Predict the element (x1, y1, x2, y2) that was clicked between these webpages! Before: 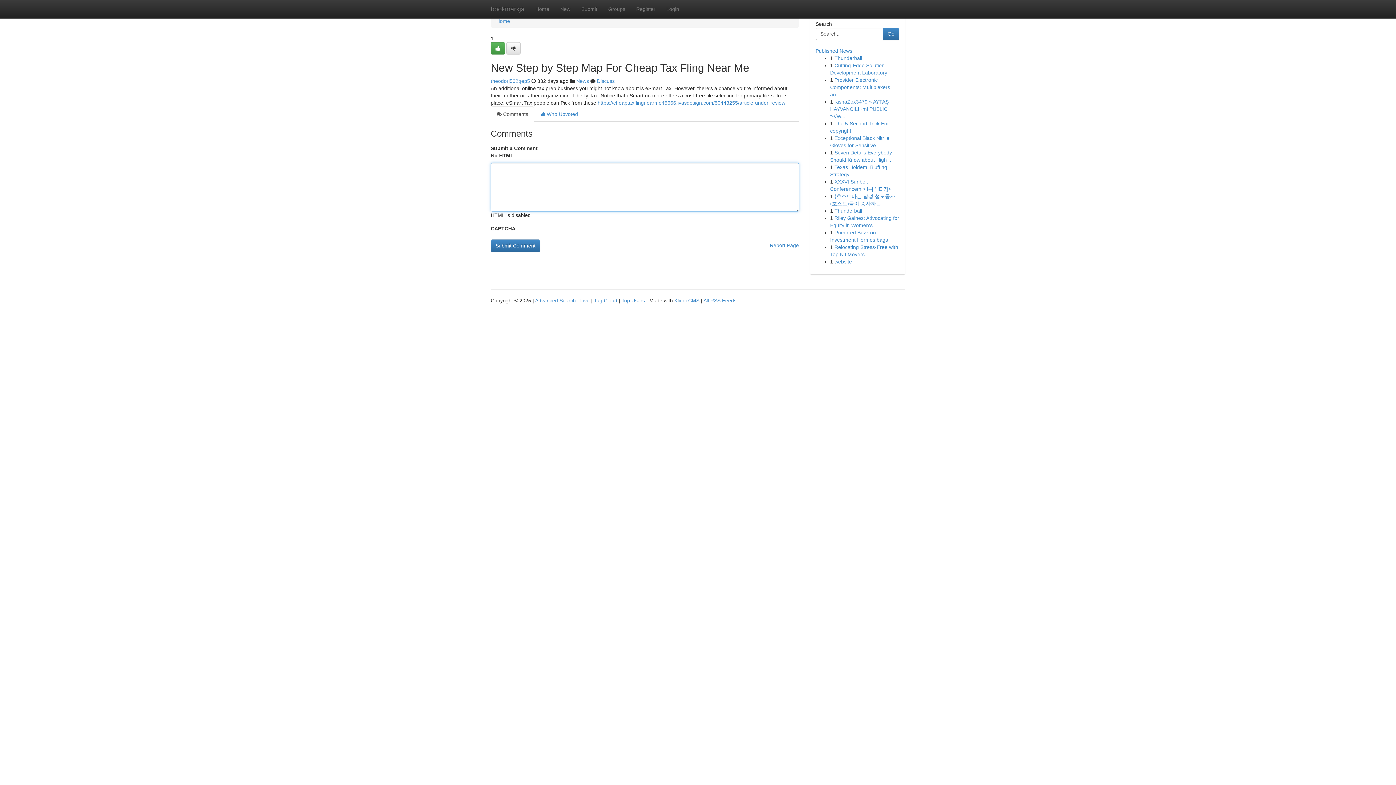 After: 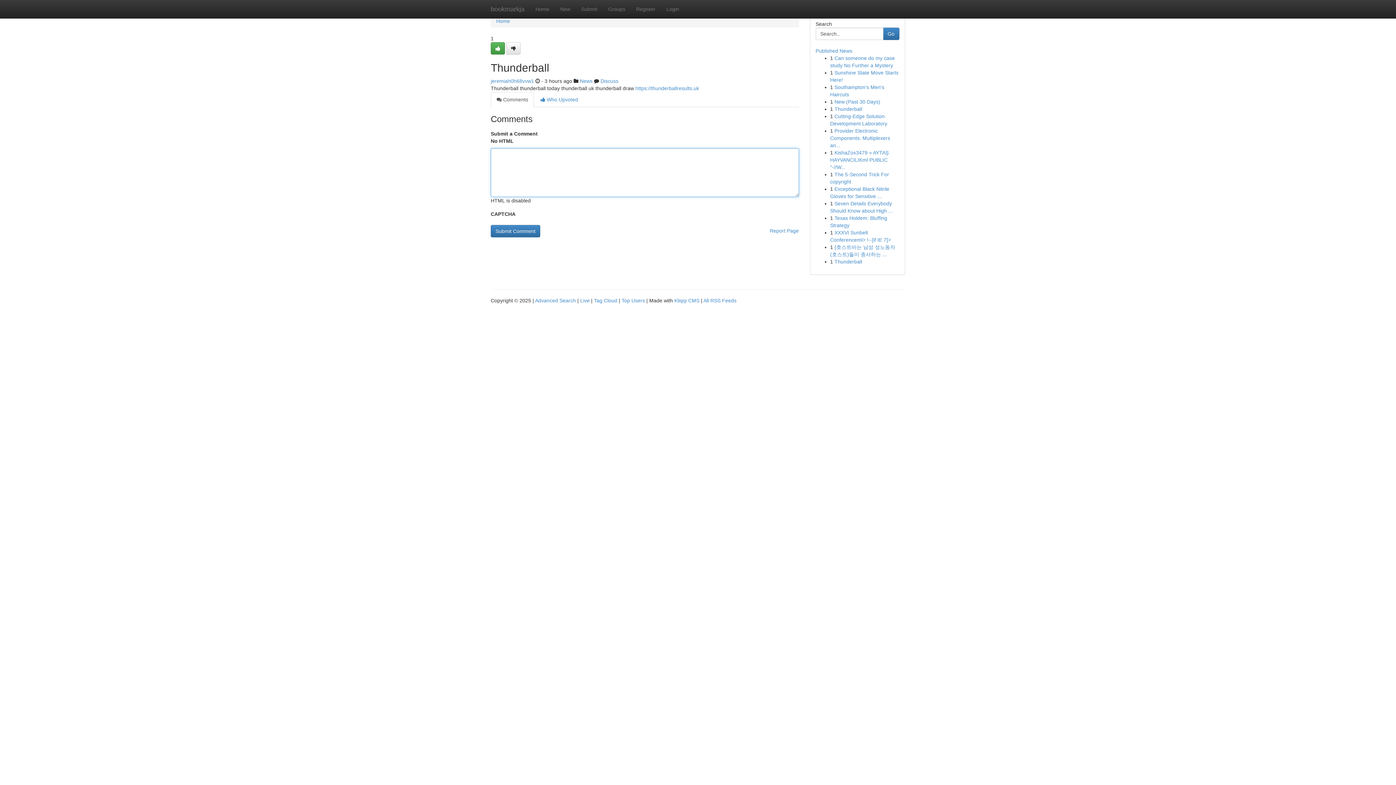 Action: label: Thunderball bbox: (834, 208, 862, 213)